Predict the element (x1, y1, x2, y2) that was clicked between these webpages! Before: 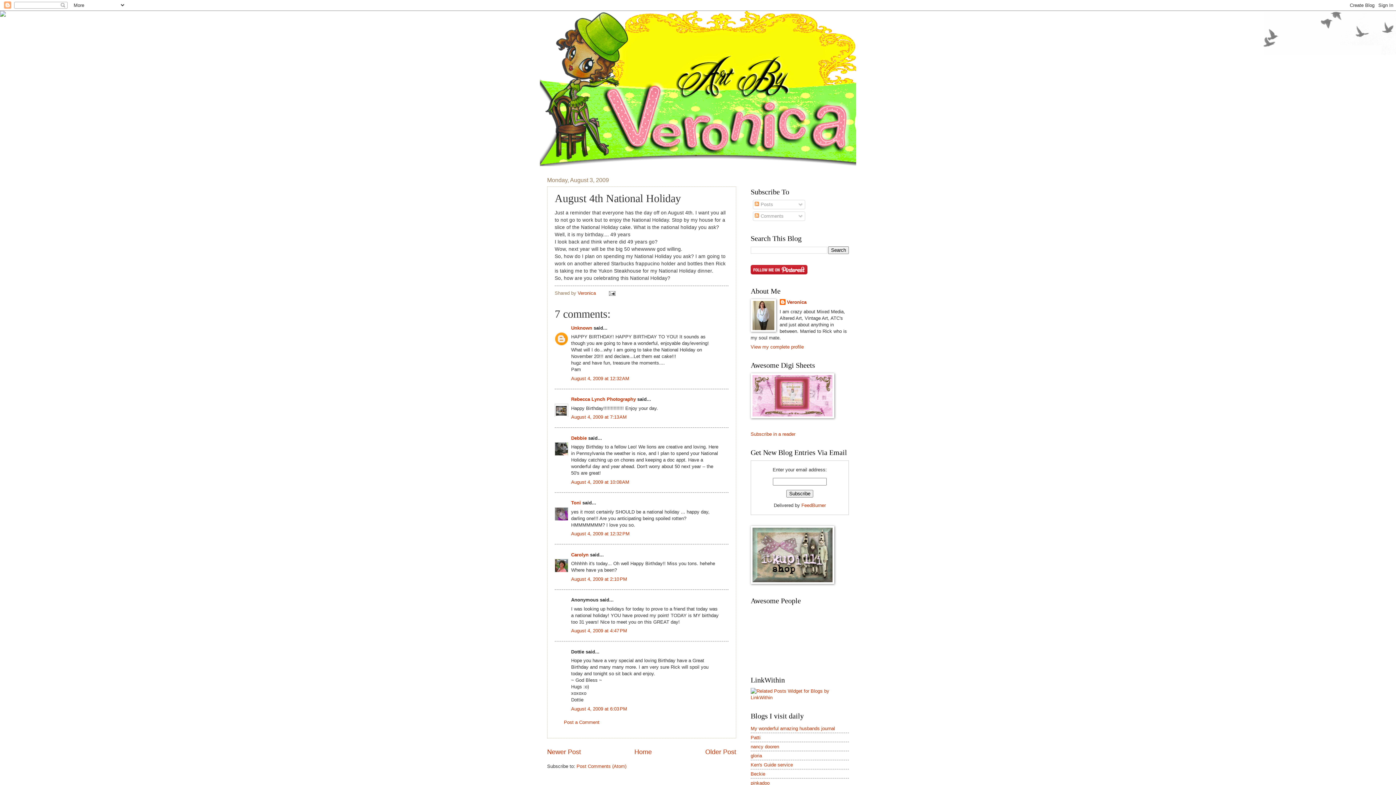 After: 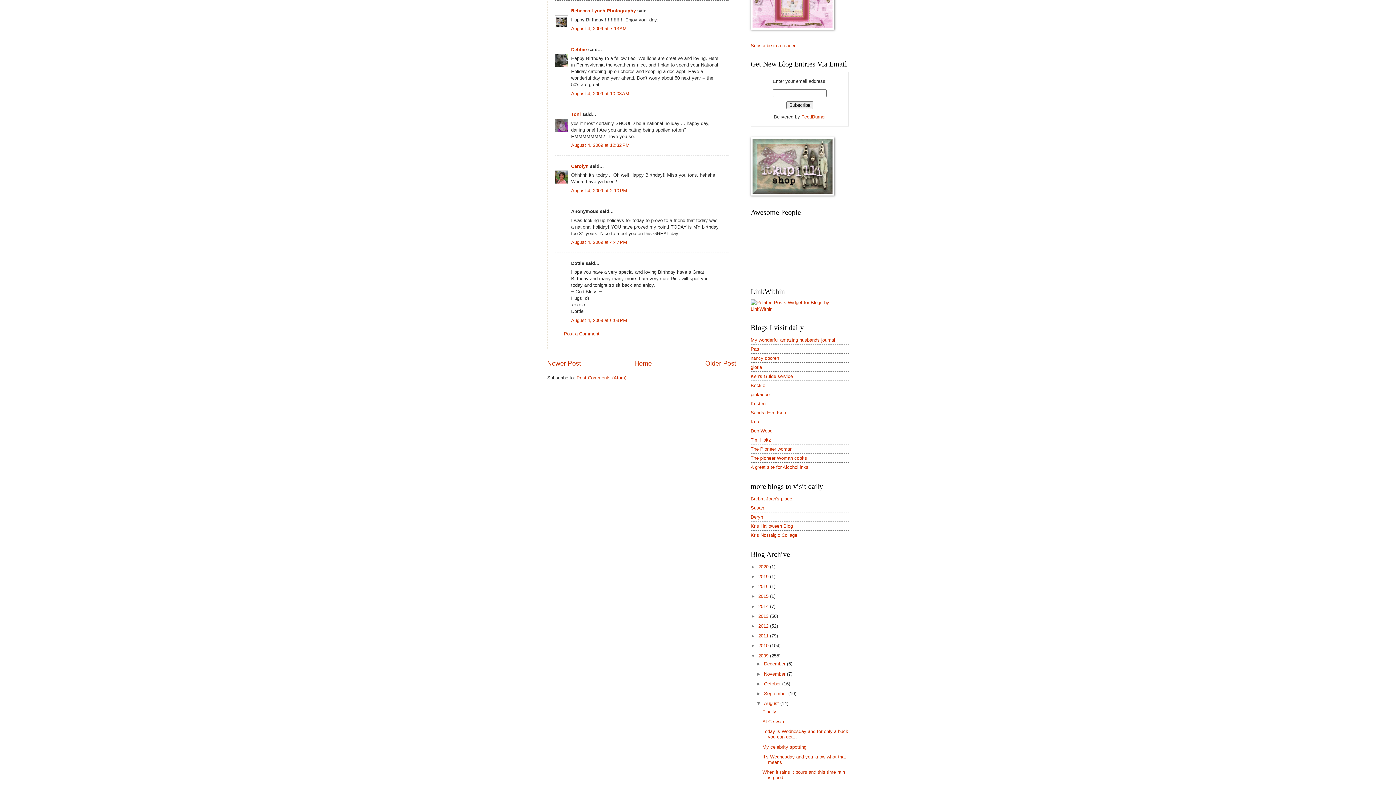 Action: label: August 4, 2009 at 7:13 AM bbox: (571, 414, 626, 420)